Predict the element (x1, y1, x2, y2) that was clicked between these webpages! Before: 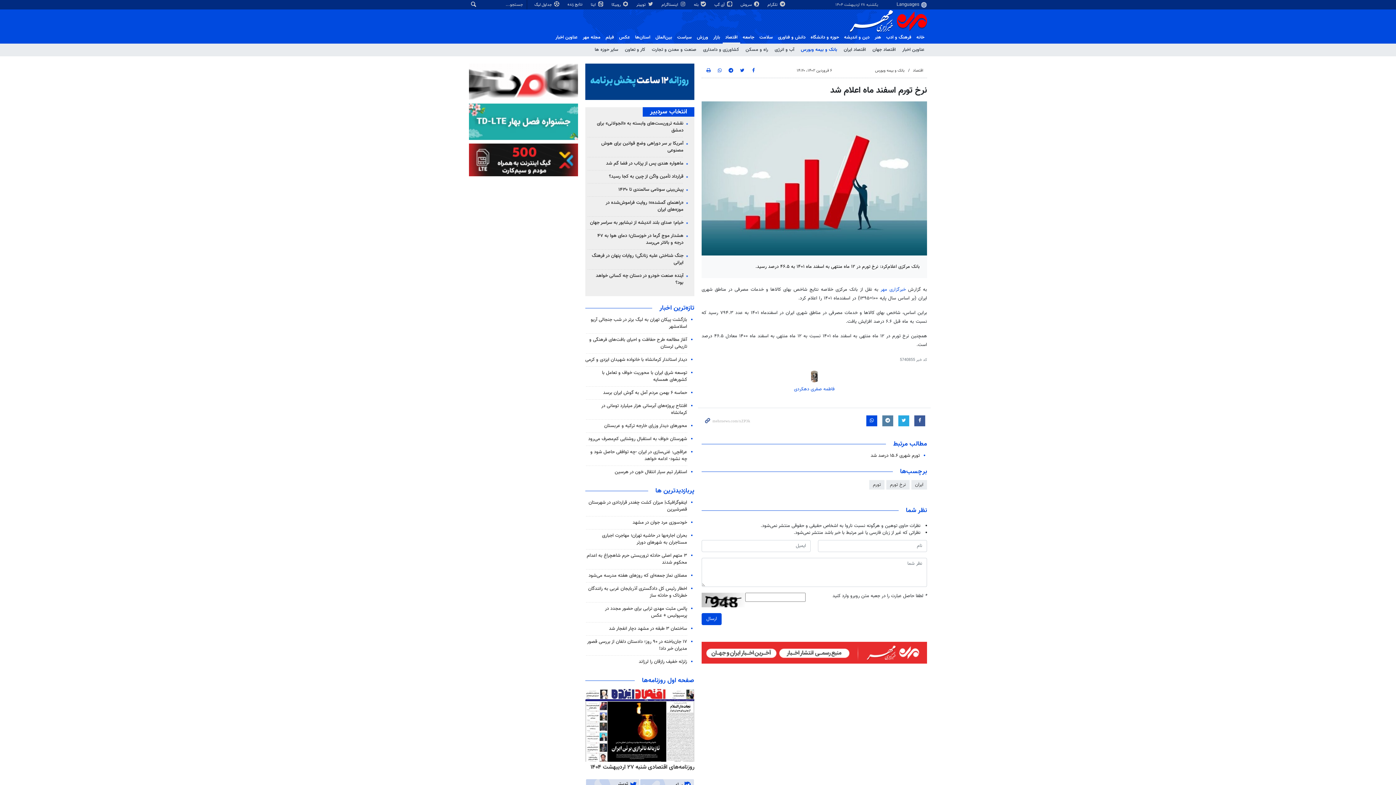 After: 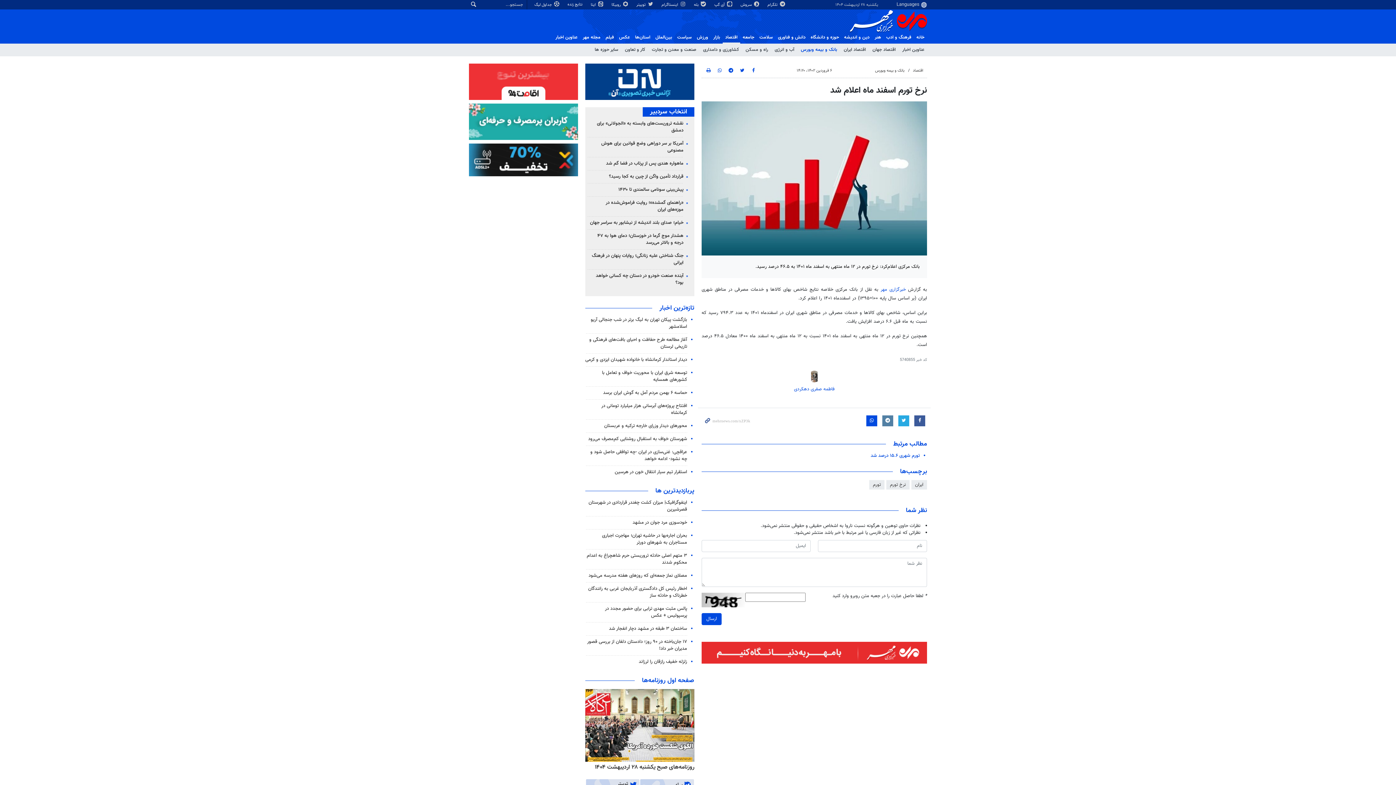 Action: bbox: (870, 452, 920, 459) label: تورم شهری ۱۵.۶ درصد شد